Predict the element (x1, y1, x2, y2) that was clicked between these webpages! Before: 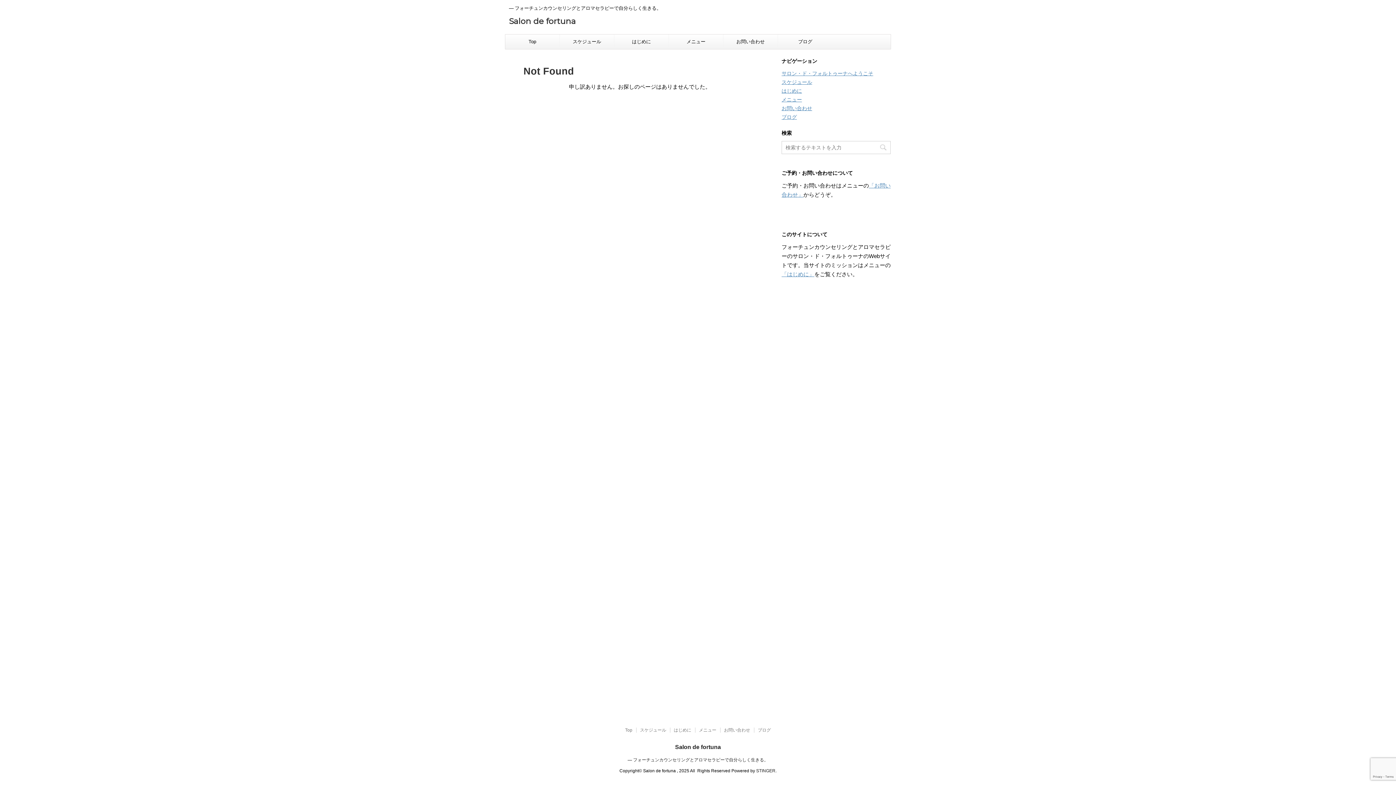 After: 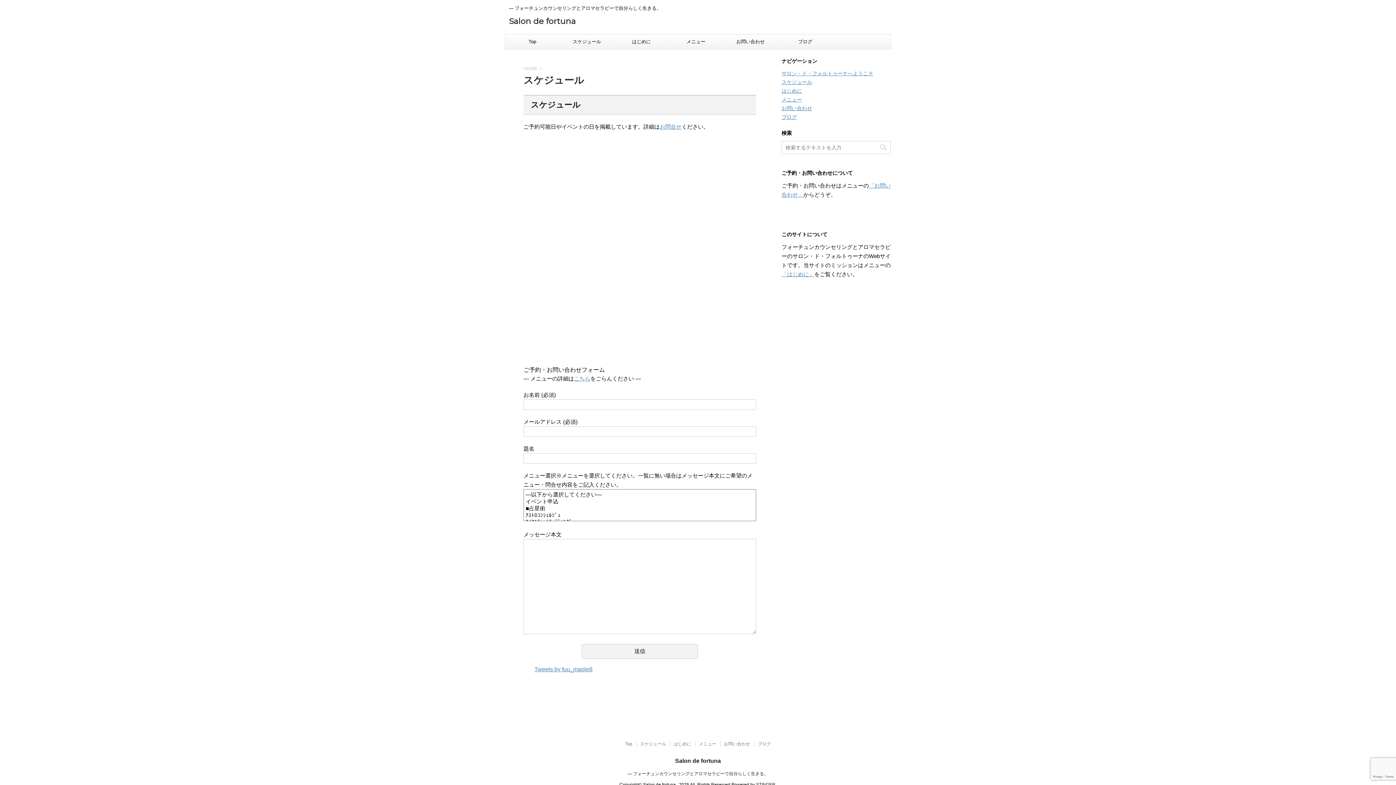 Action: label: スケジュール bbox: (640, 728, 666, 733)